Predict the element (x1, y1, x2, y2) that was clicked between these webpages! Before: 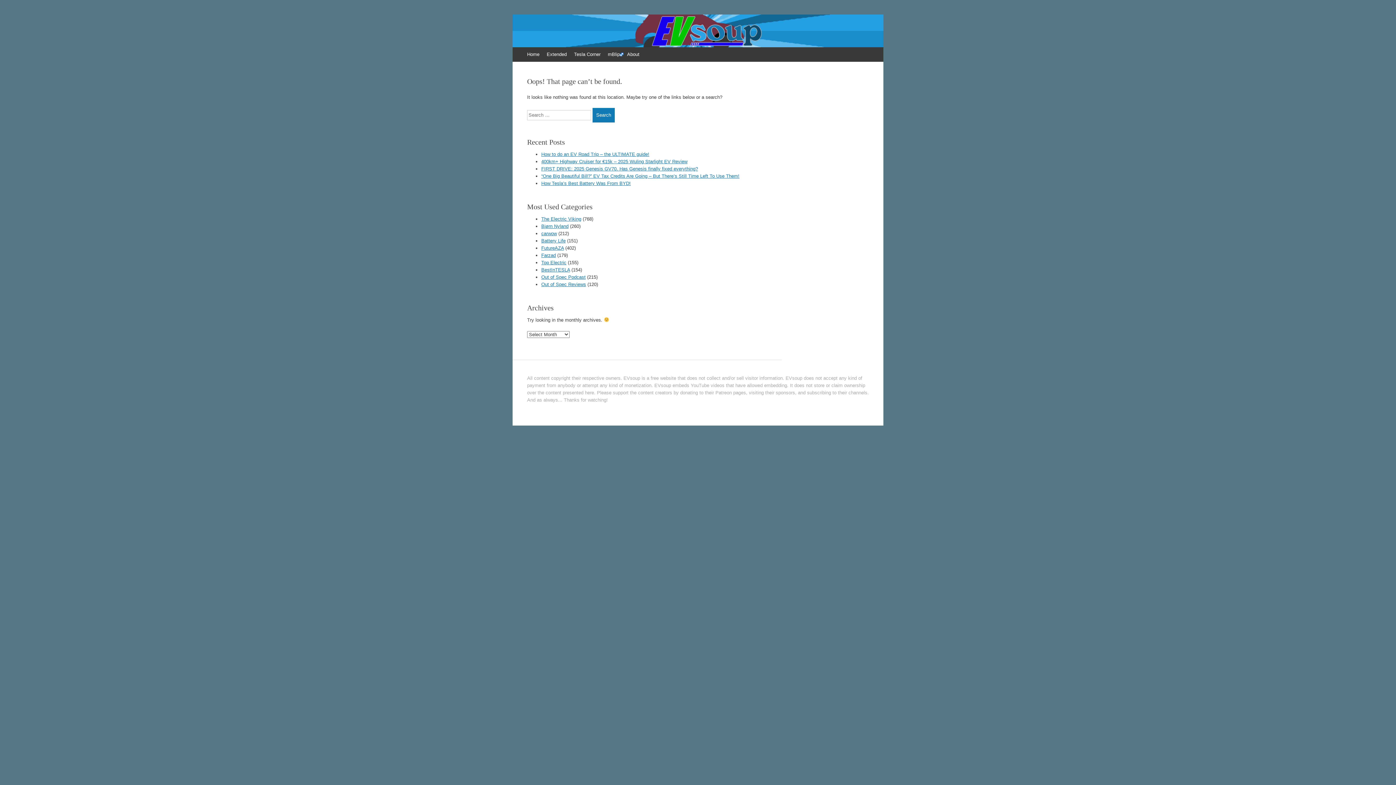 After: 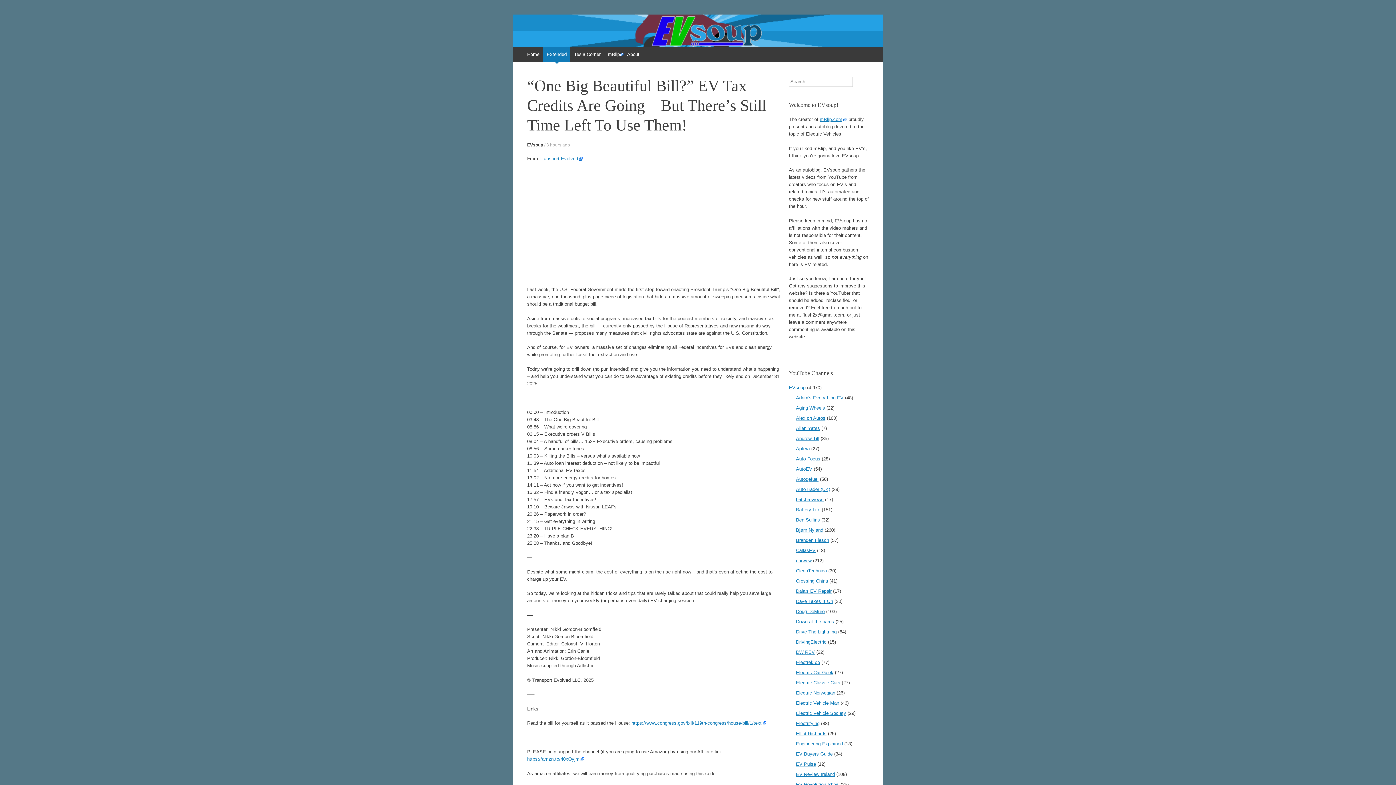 Action: label: “One Big Beautiful Bill?” EV Tax Credits Are Going – But There’s Still Time Left To Use Them! bbox: (541, 173, 739, 178)